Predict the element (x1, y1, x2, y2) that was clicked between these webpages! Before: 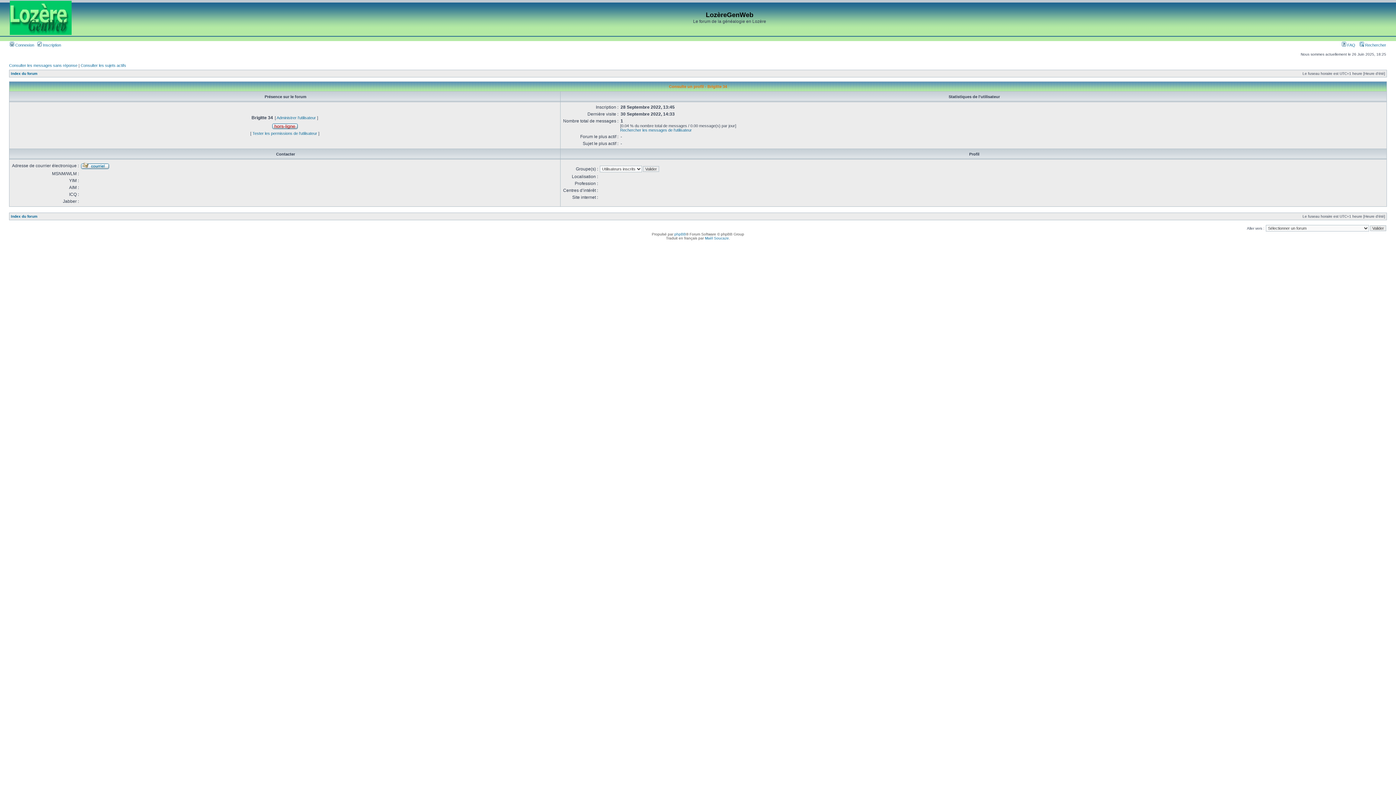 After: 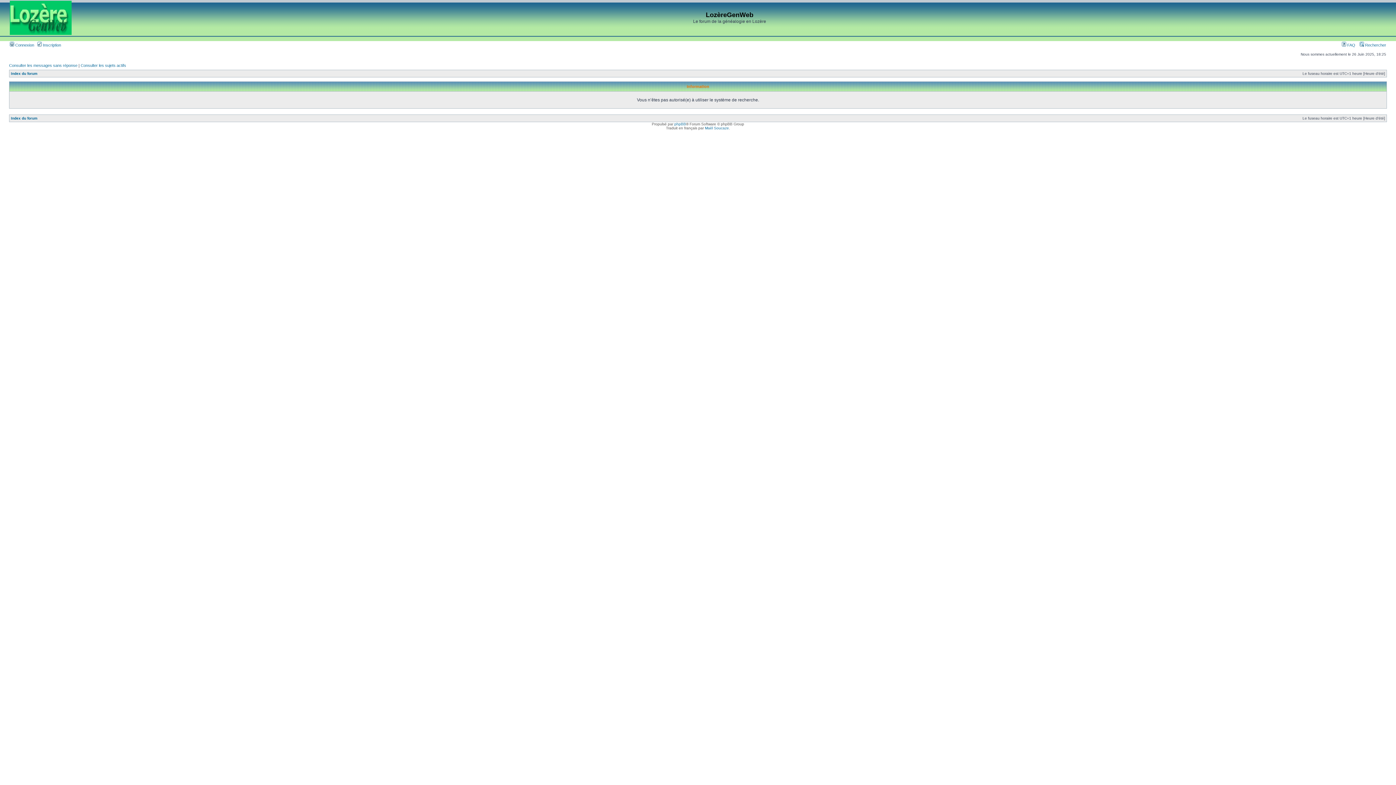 Action: bbox: (1360, 42, 1386, 47) label:  Rechercher